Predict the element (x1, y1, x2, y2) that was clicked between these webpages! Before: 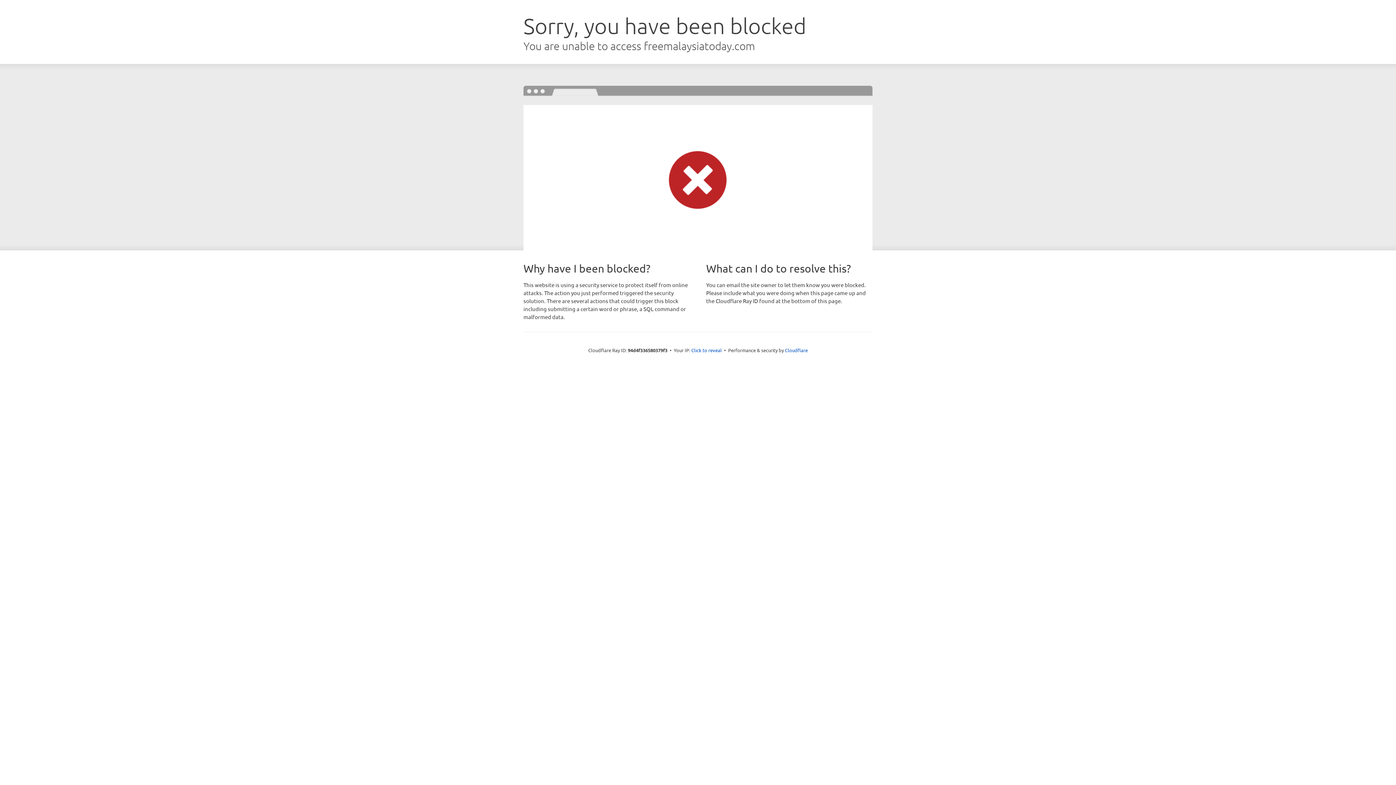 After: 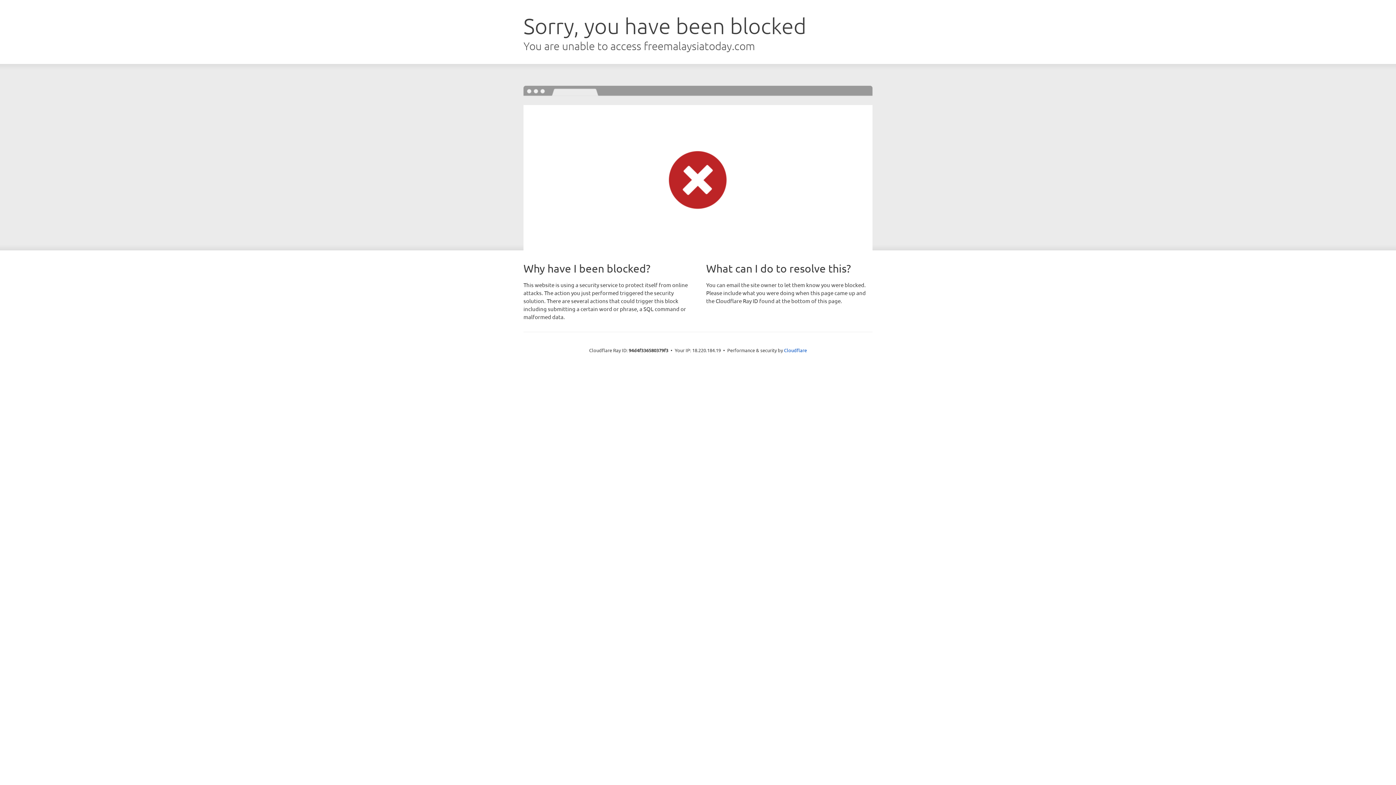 Action: bbox: (691, 346, 722, 353) label: Click to reveal